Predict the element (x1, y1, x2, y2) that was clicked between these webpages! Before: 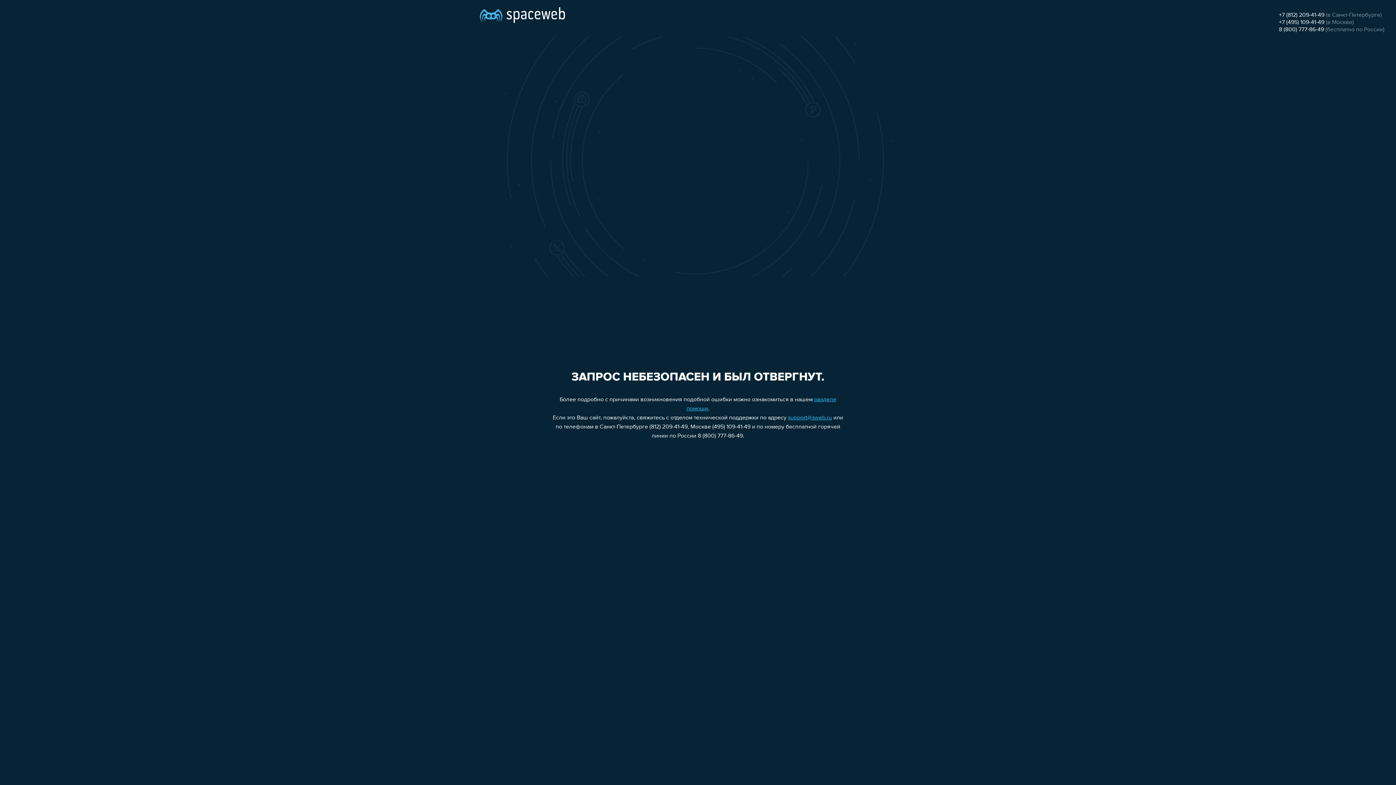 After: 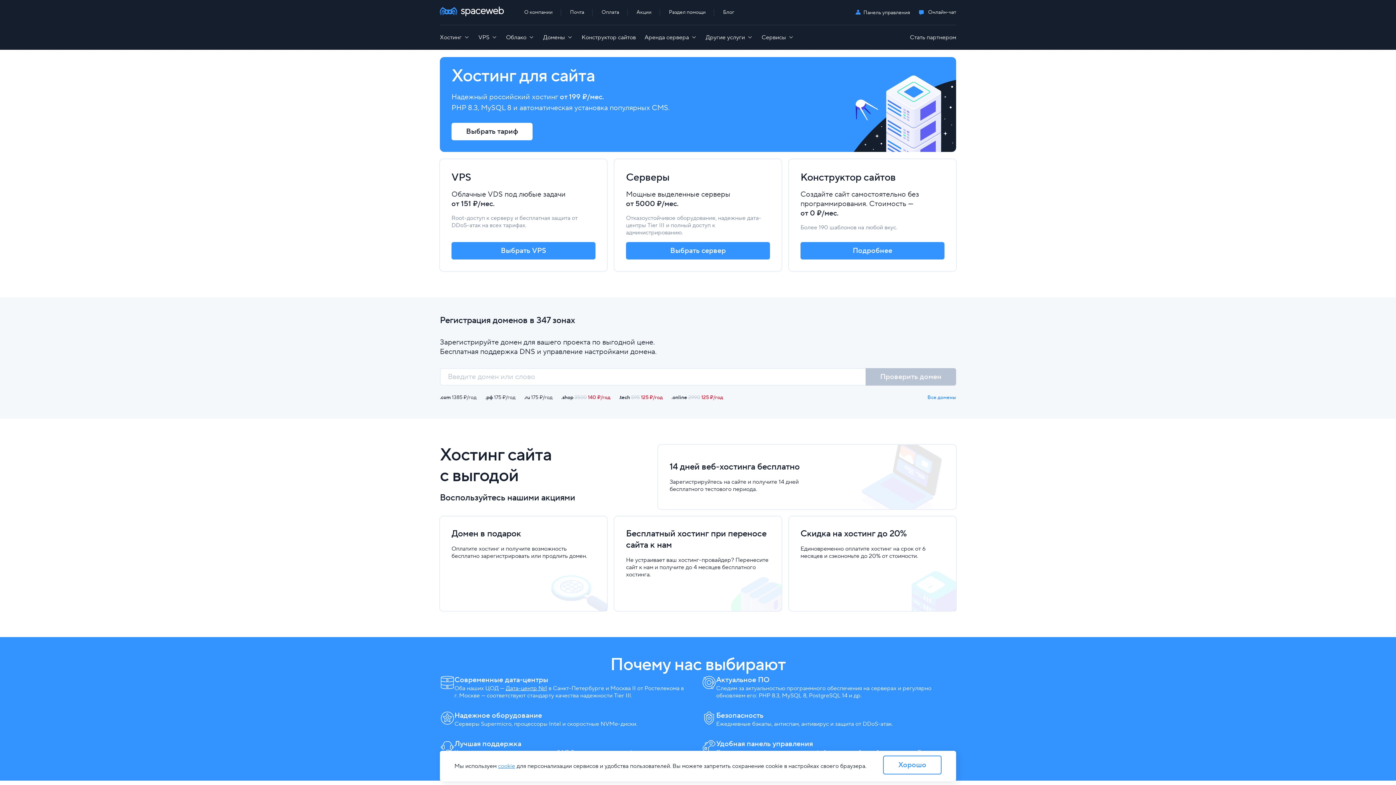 Action: bbox: (480, 0, 565, 25)